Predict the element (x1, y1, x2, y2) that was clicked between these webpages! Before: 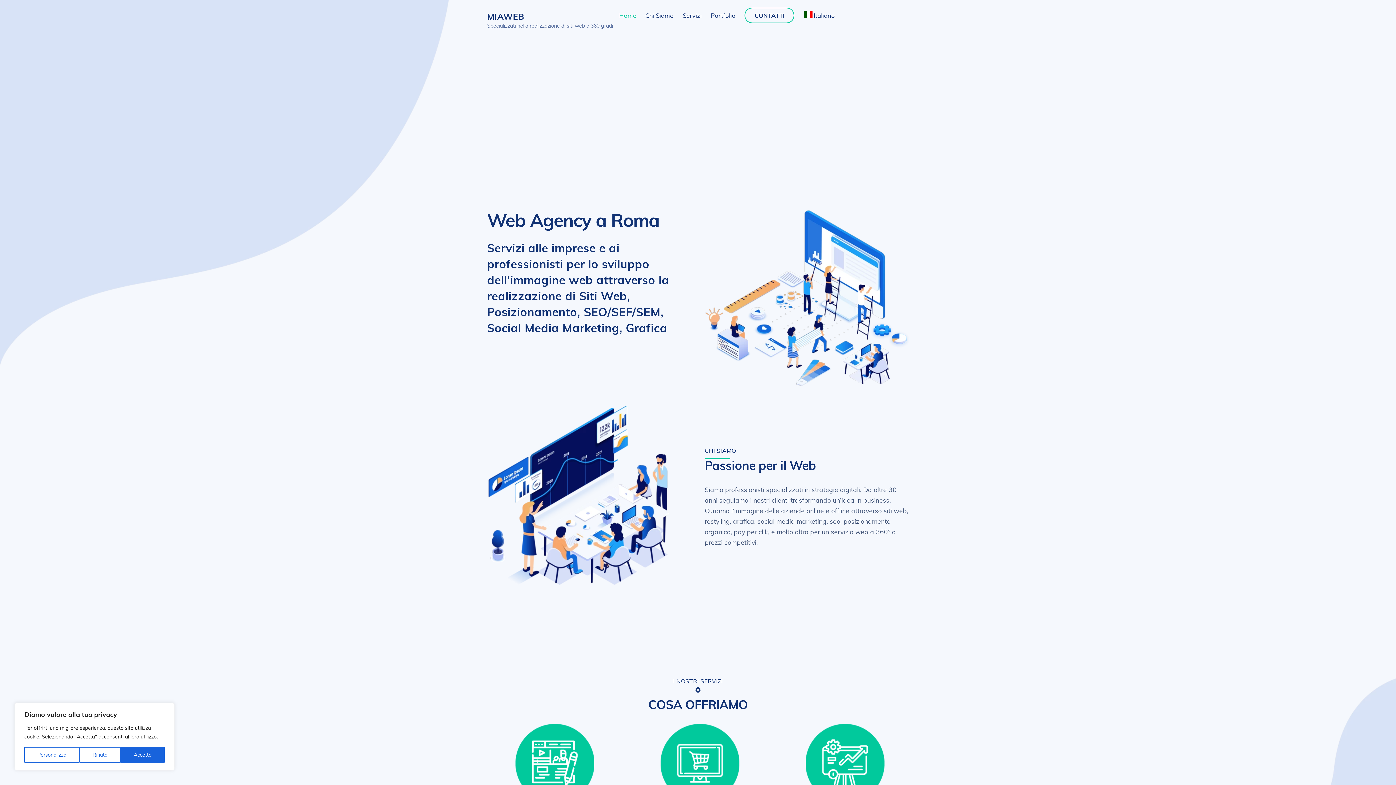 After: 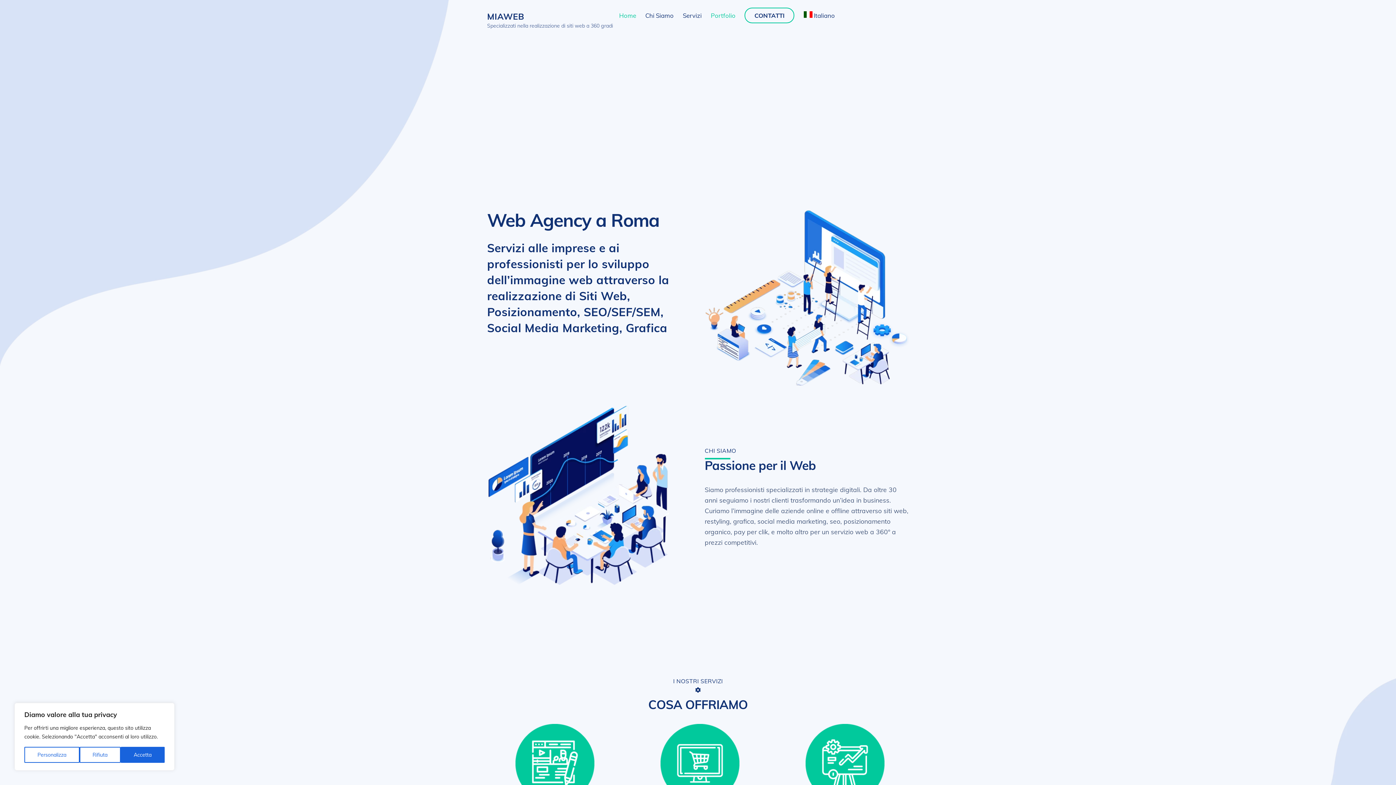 Action: label: Portfolio bbox: (707, 6, 739, 24)